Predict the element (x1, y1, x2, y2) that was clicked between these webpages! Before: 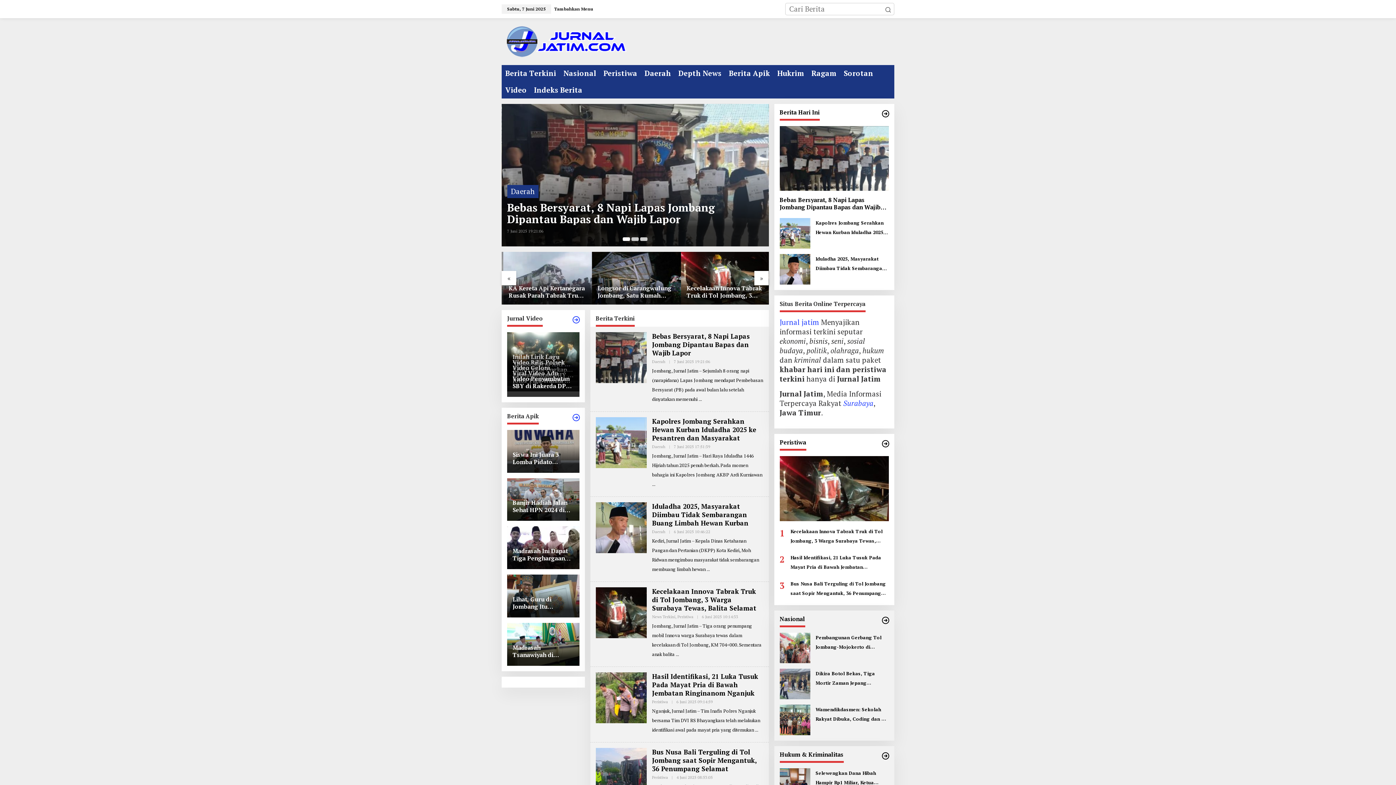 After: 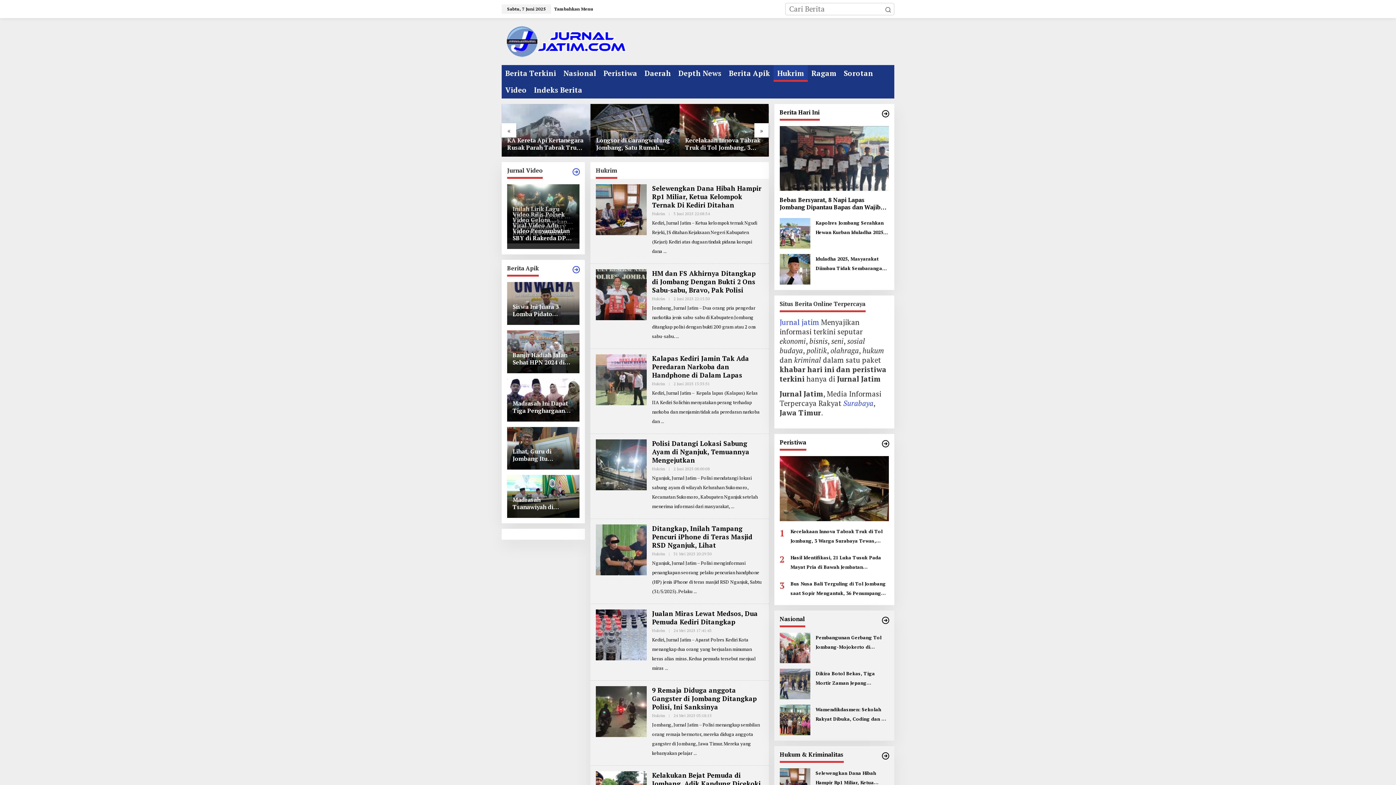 Action: bbox: (881, 751, 890, 760)